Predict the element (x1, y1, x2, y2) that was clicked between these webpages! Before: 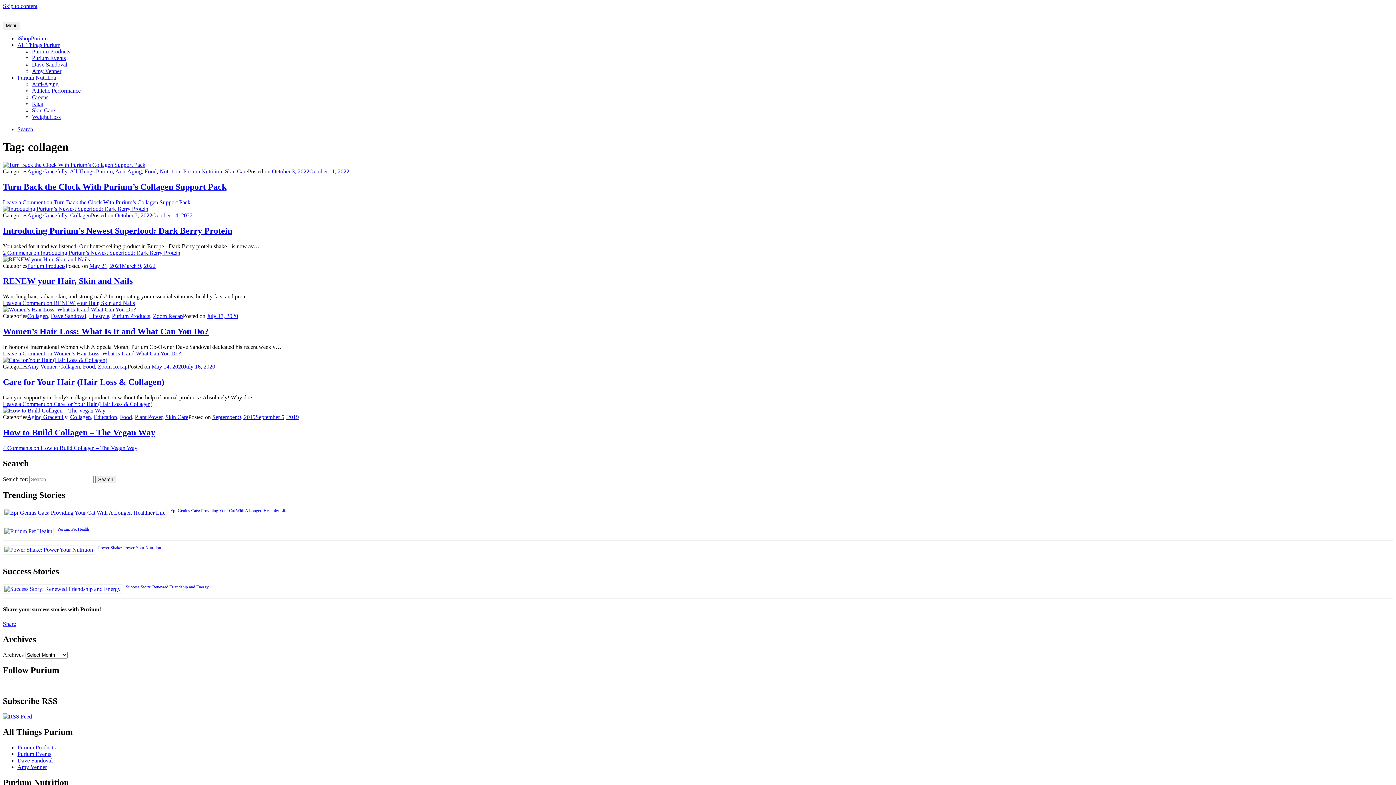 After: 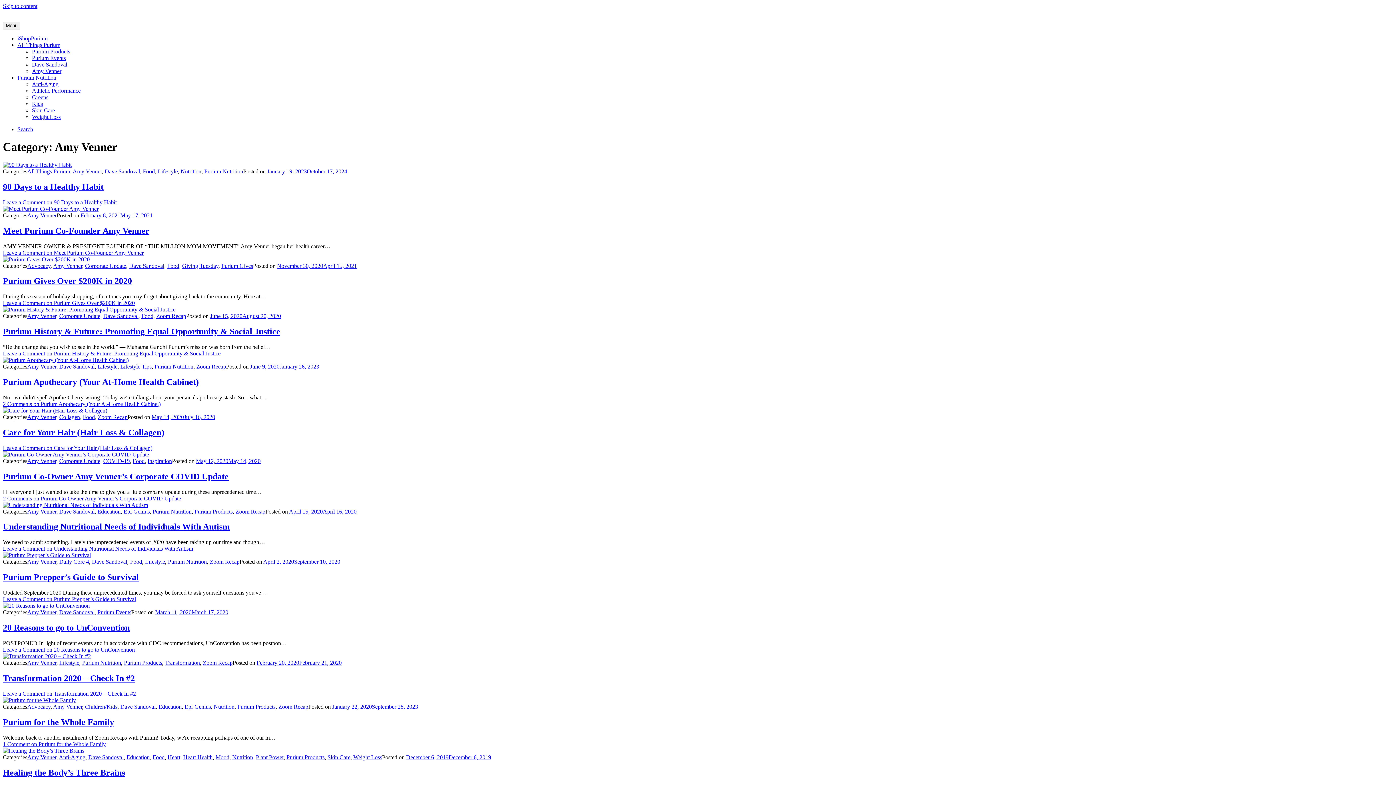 Action: bbox: (32, 68, 61, 74) label: Amy Venner